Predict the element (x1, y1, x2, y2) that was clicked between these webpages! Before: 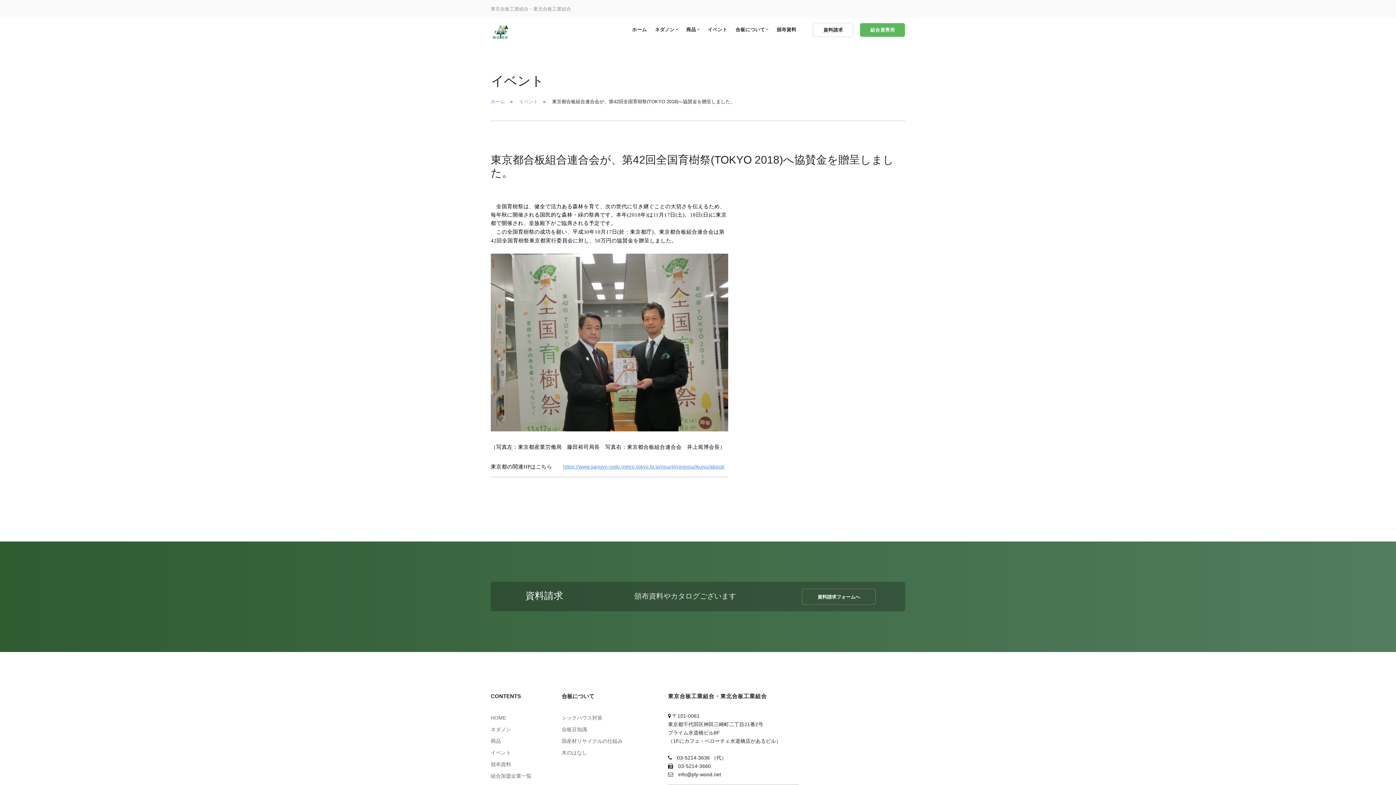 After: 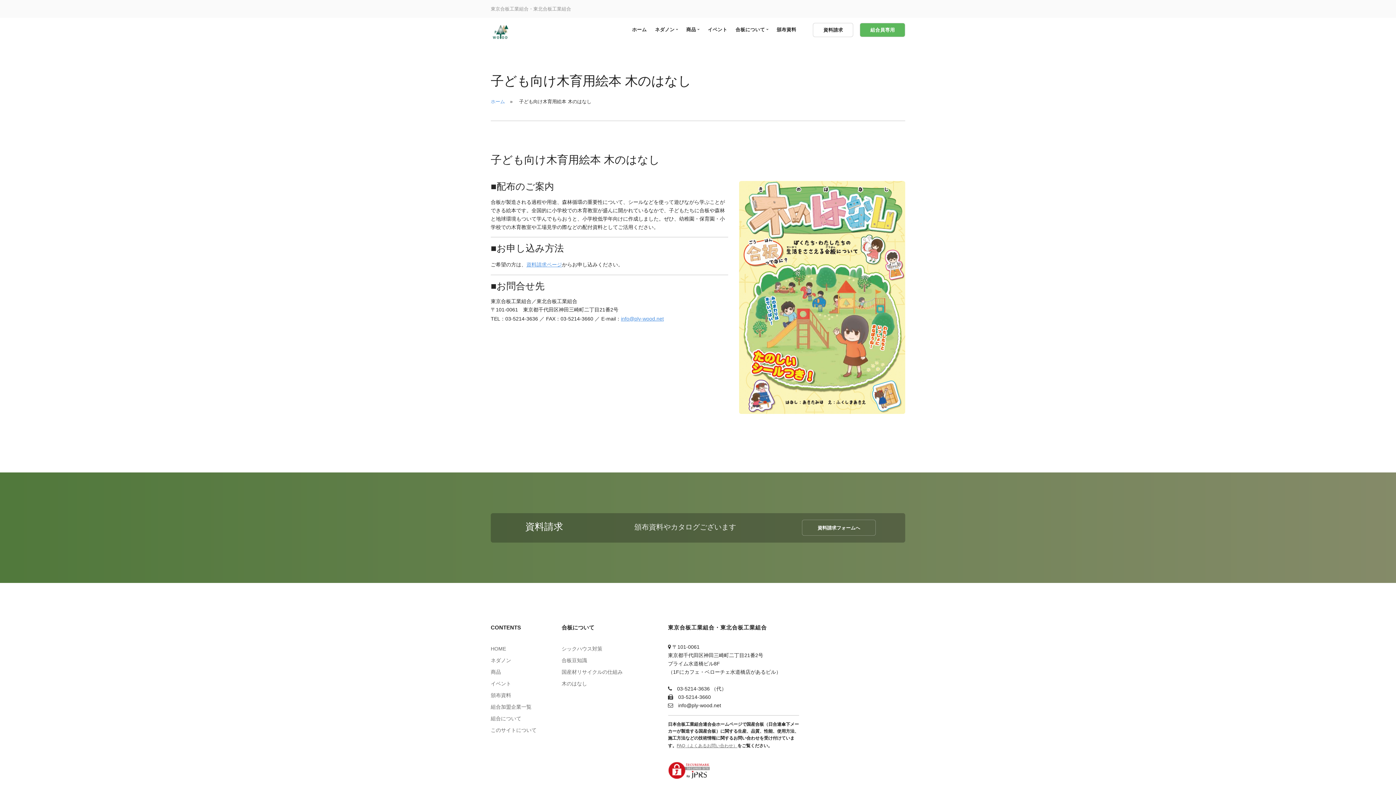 Action: bbox: (561, 750, 587, 755) label: 木のはなし